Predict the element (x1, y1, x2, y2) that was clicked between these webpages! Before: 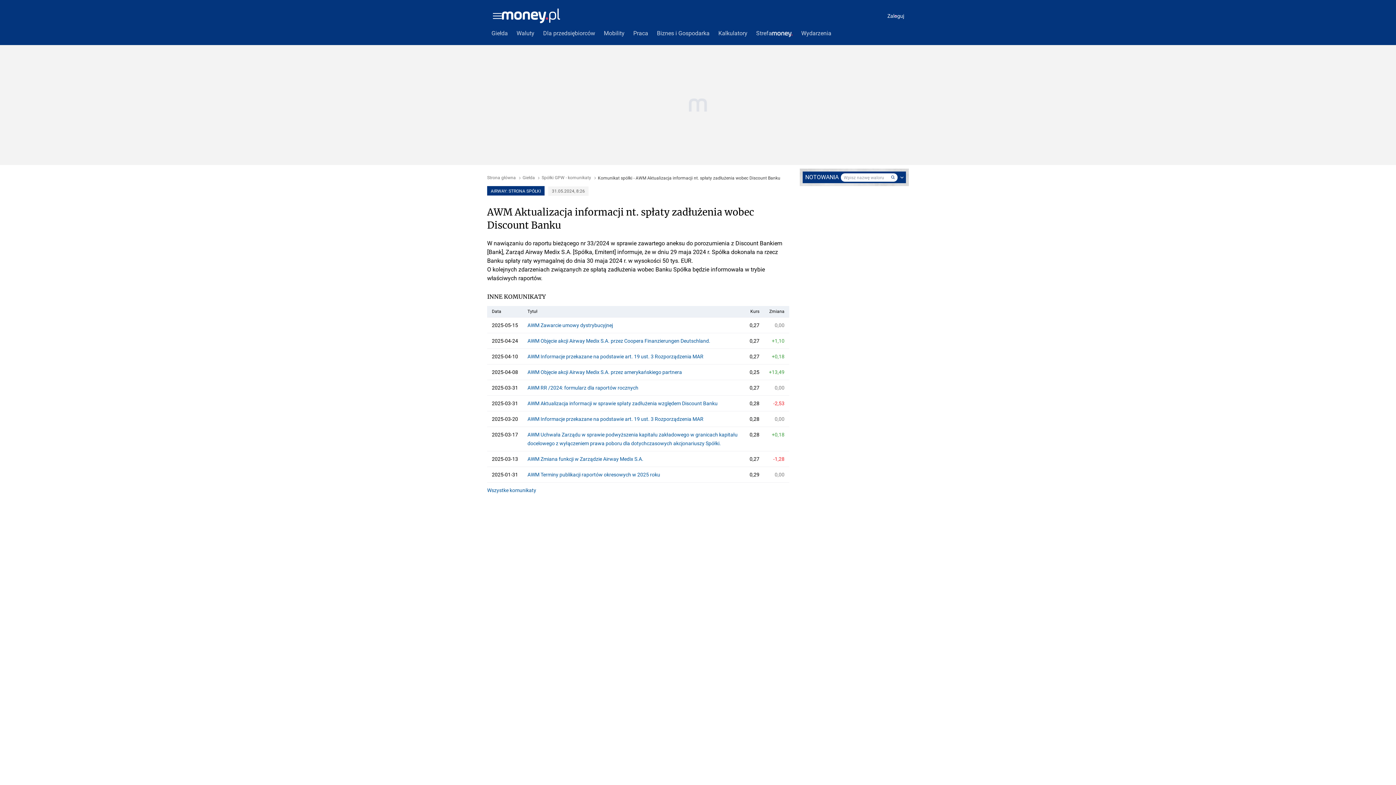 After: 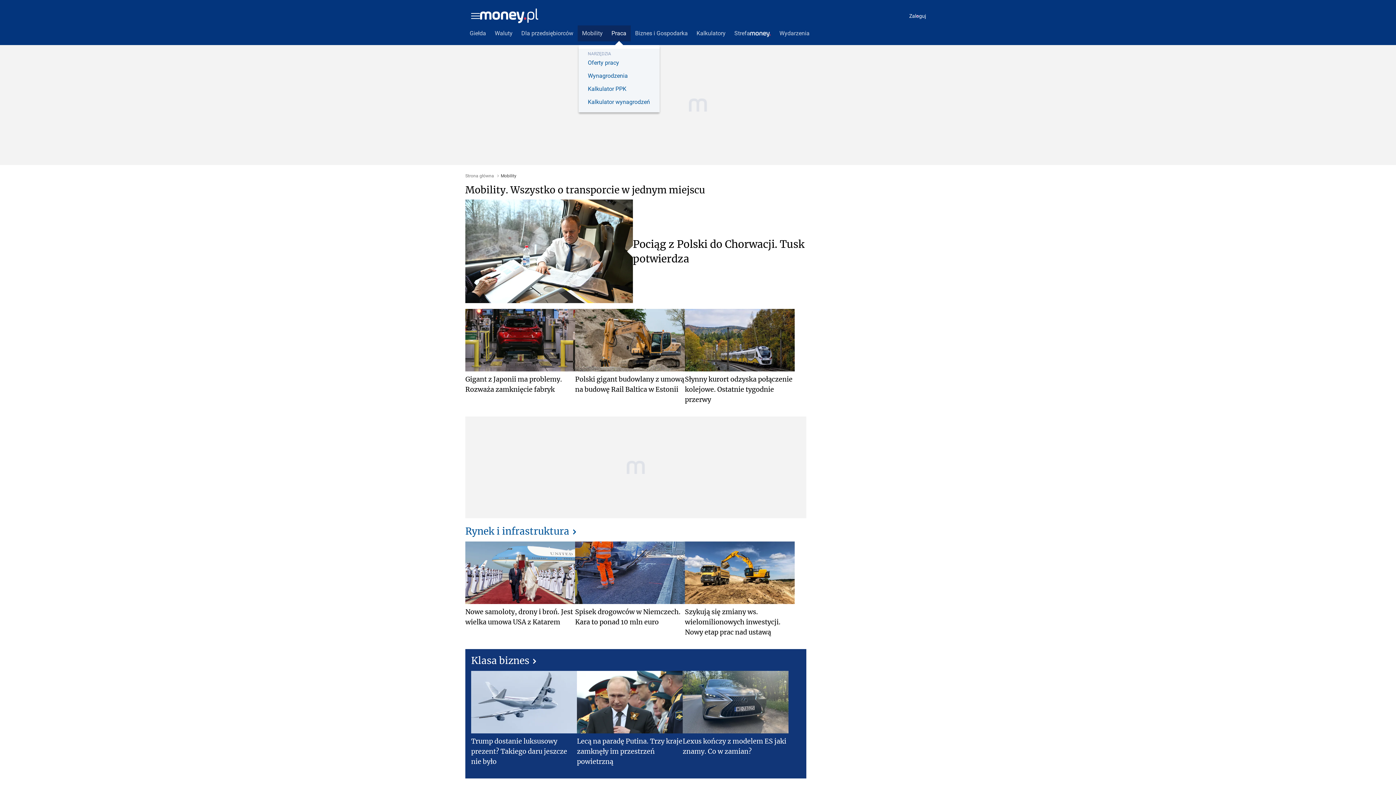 Action: bbox: (599, 25, 629, 41) label: Mobility